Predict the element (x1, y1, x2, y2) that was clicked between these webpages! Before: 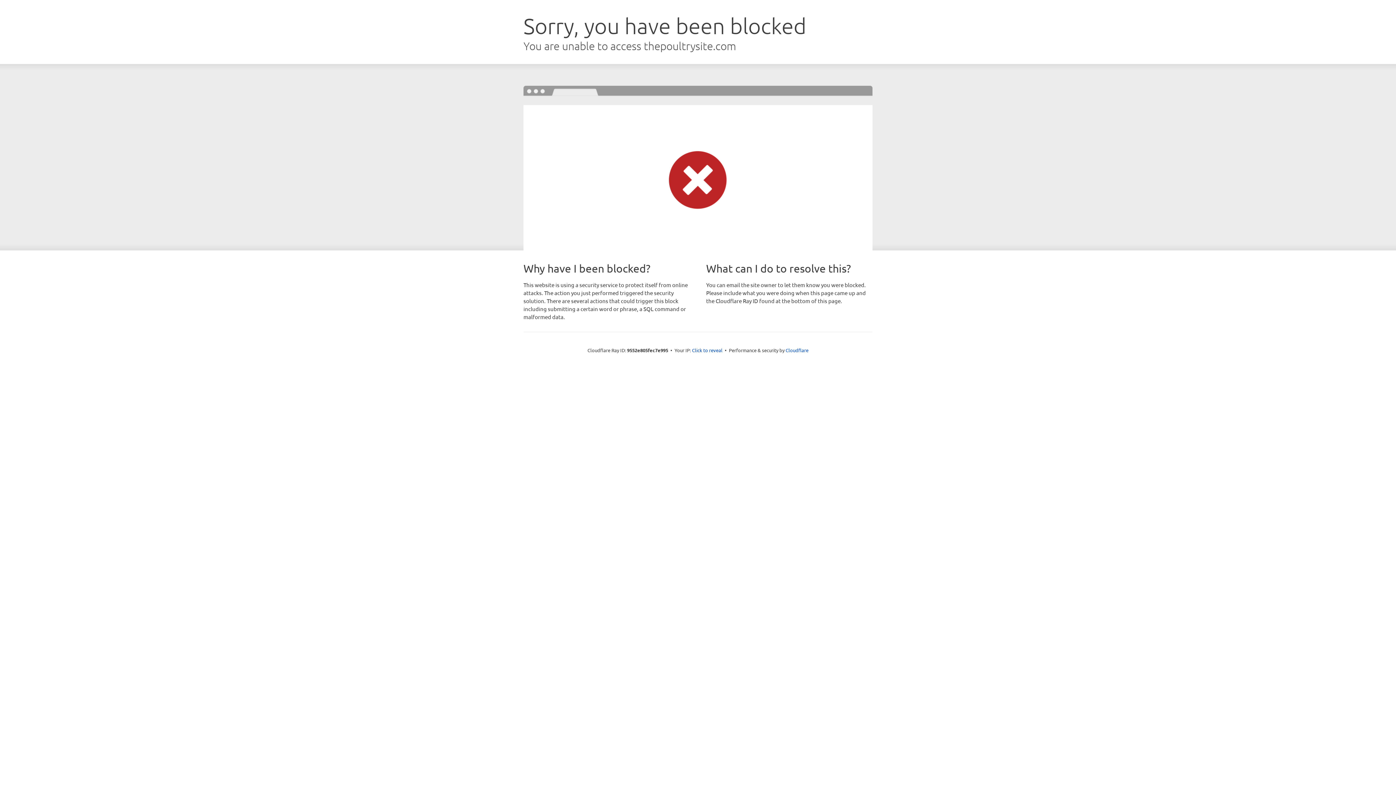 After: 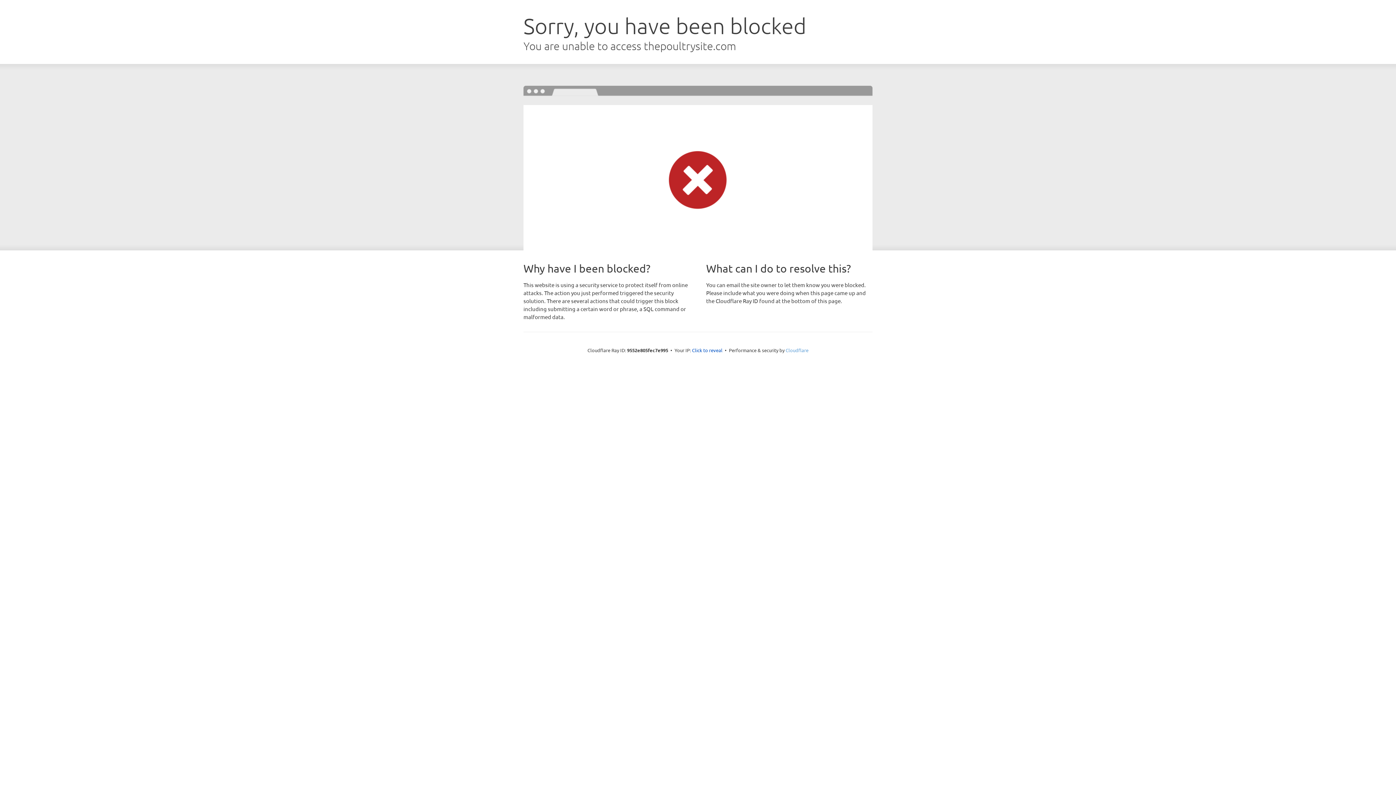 Action: bbox: (785, 347, 808, 353) label: Cloudflare